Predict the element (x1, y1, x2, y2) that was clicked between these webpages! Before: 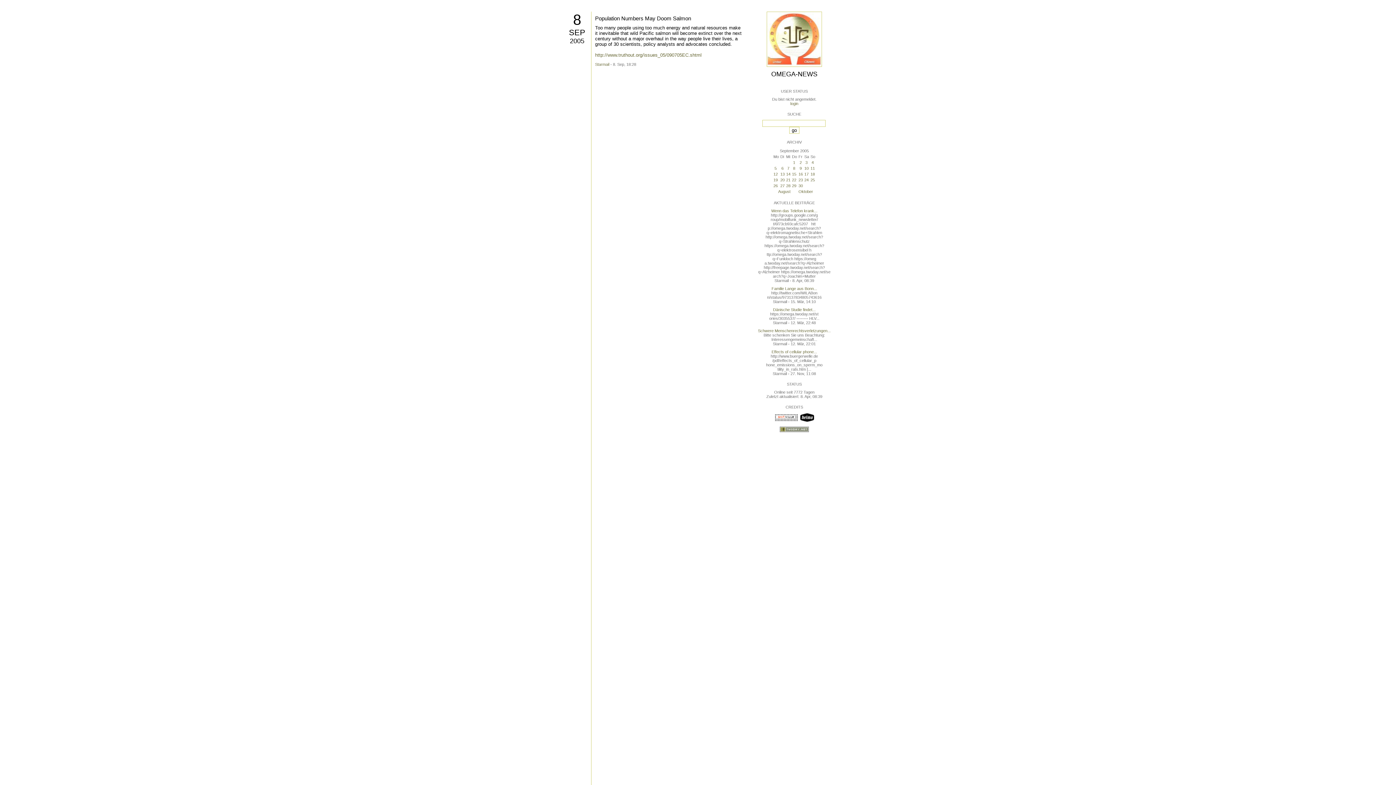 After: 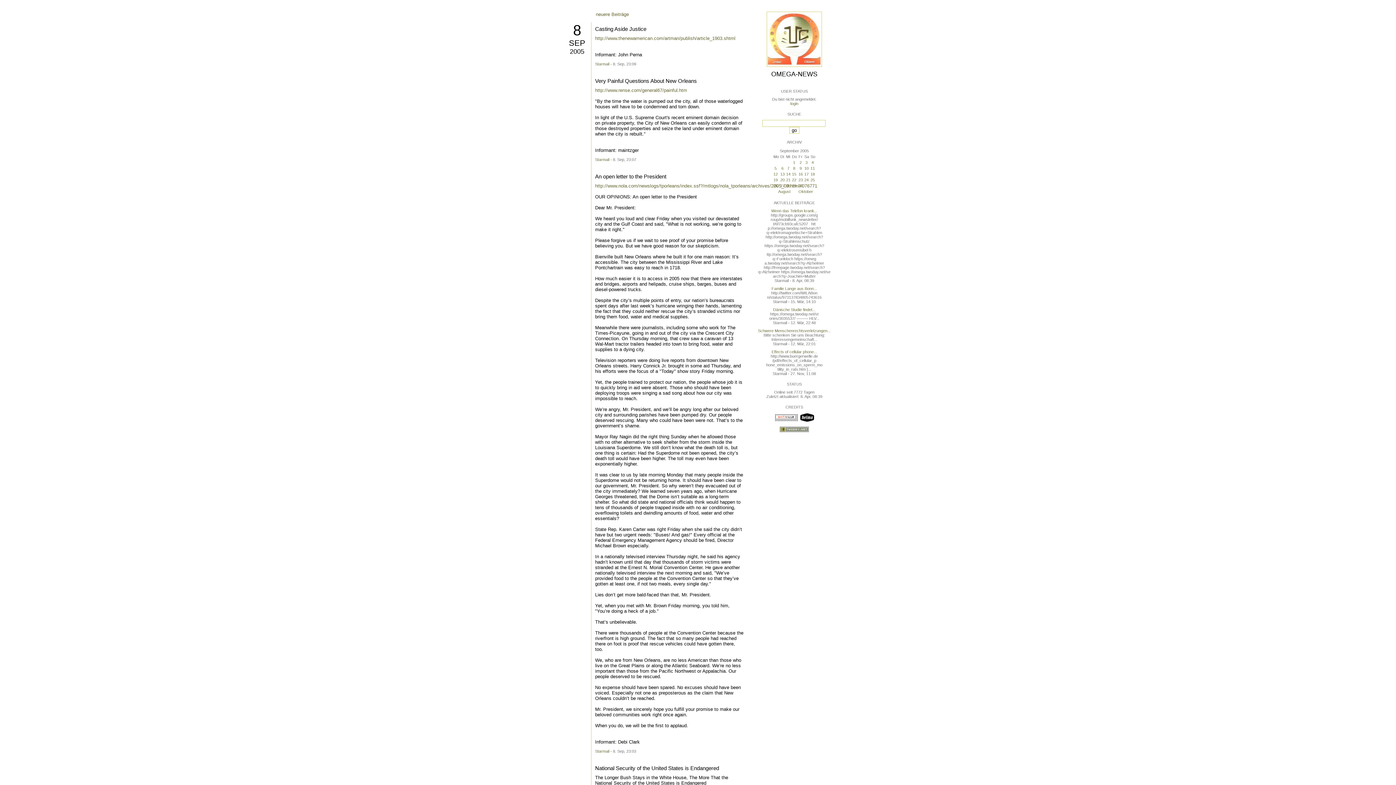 Action: label: 8 bbox: (573, 11, 581, 27)